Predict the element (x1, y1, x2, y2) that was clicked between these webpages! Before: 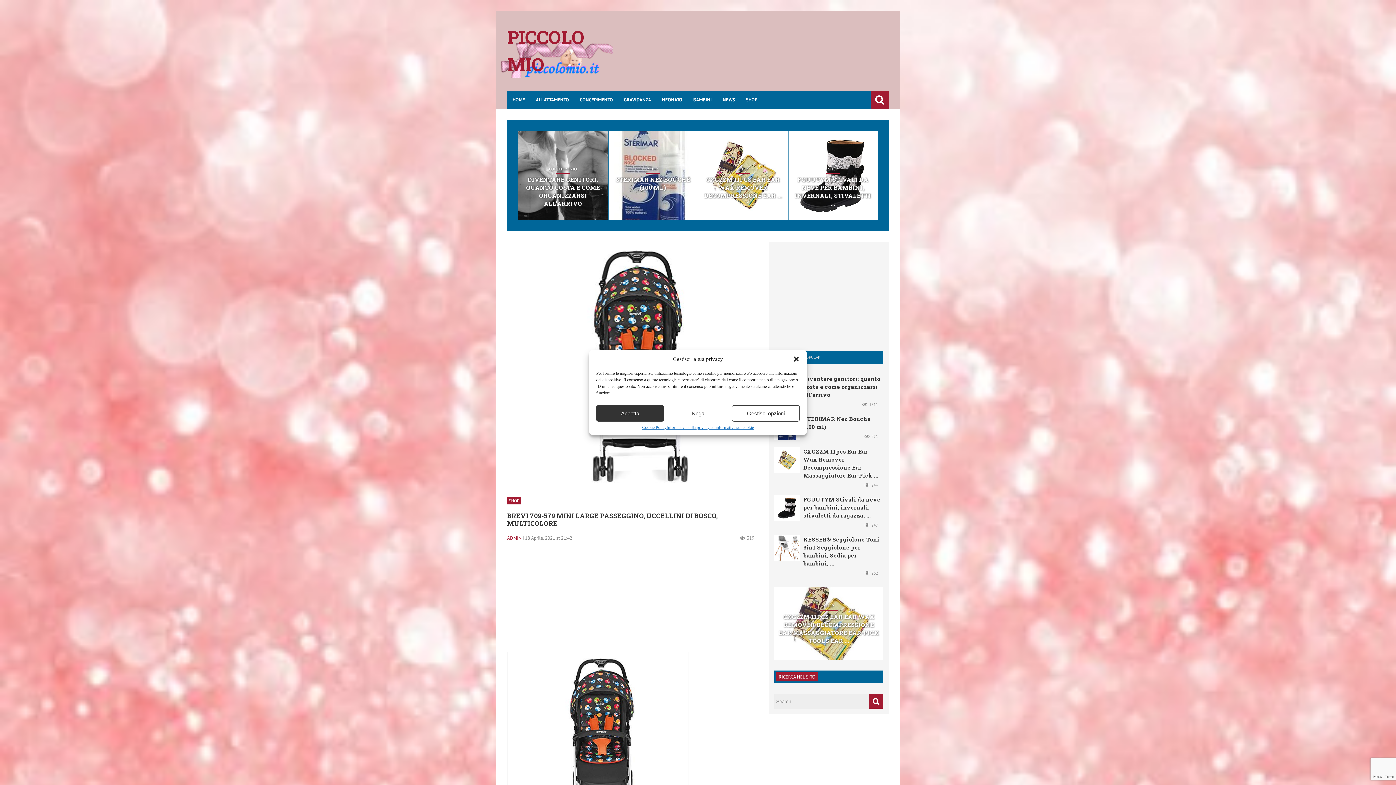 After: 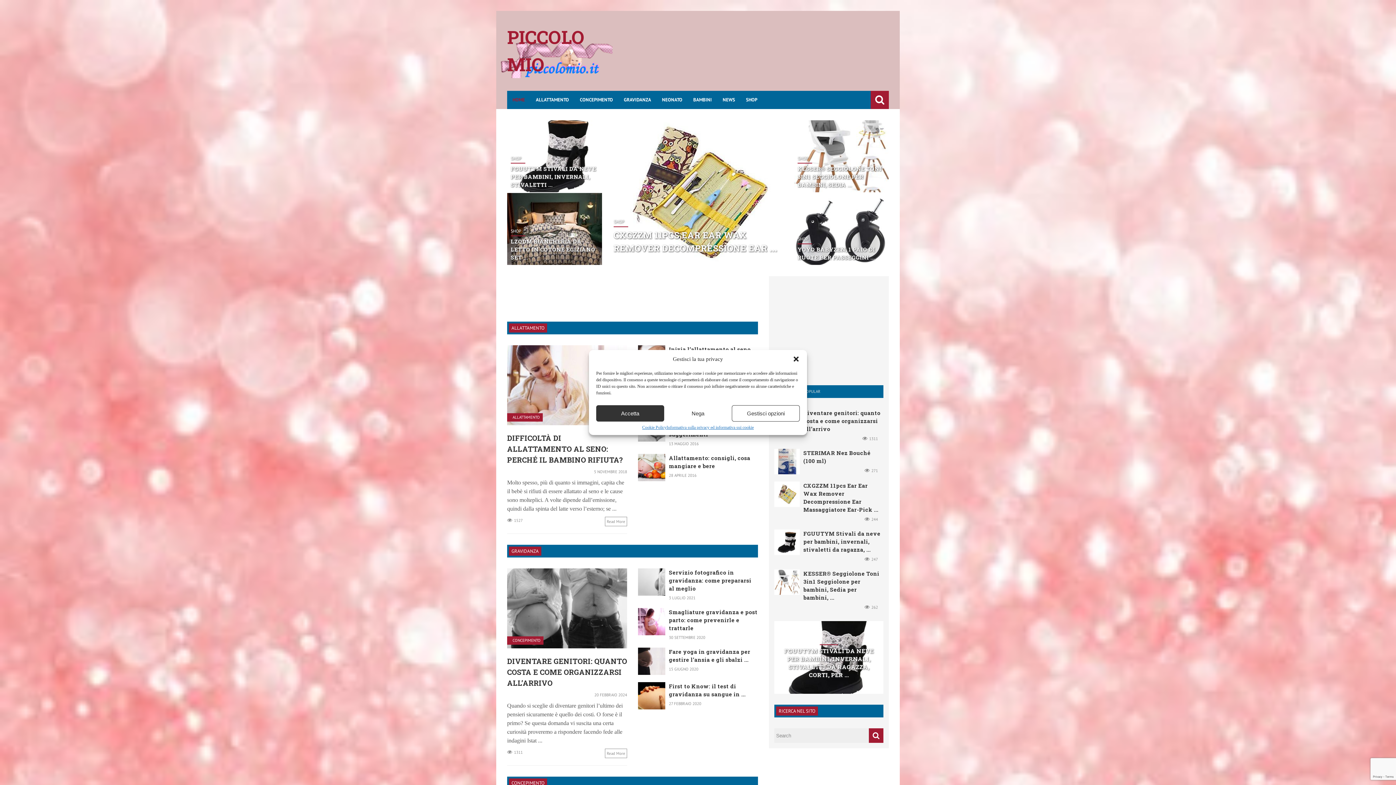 Action: label: HOME bbox: (507, 90, 530, 109)